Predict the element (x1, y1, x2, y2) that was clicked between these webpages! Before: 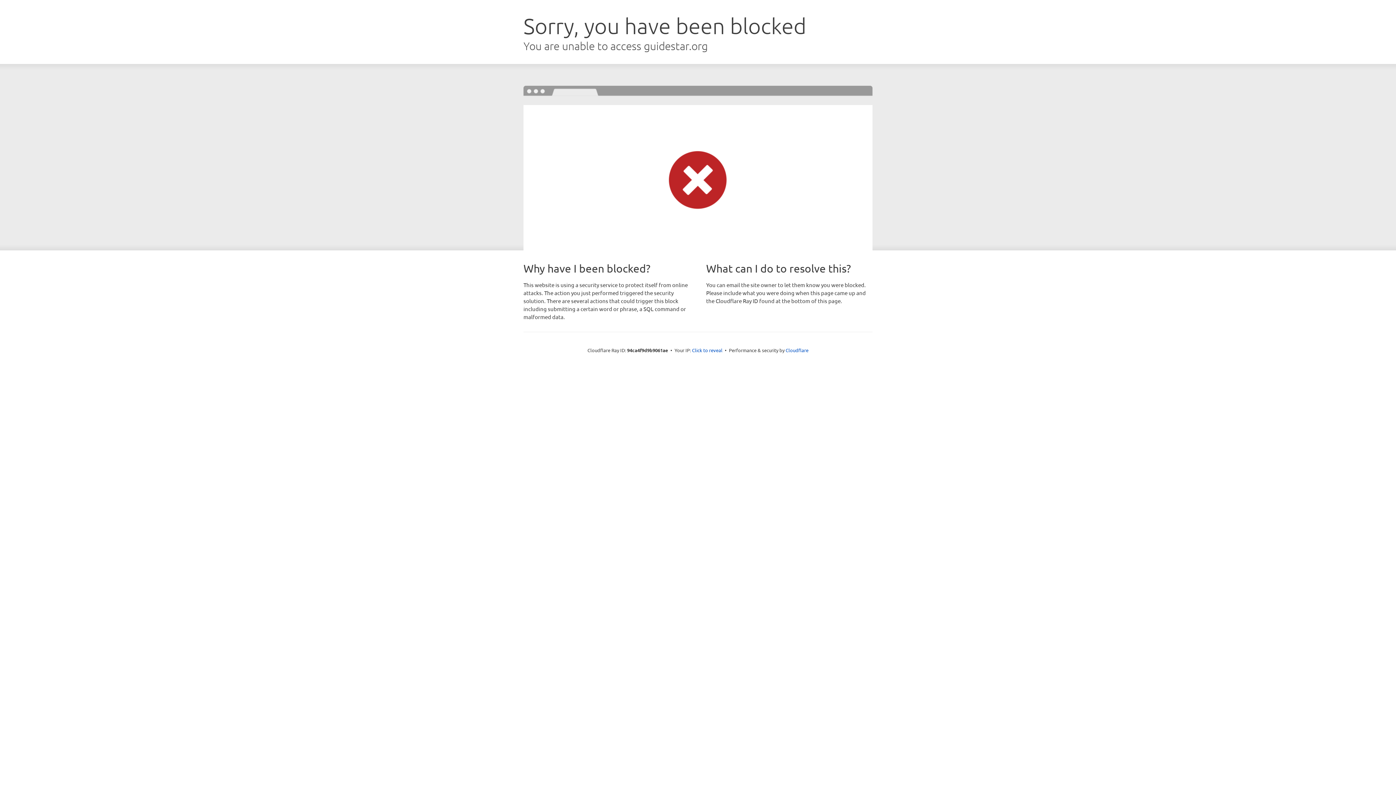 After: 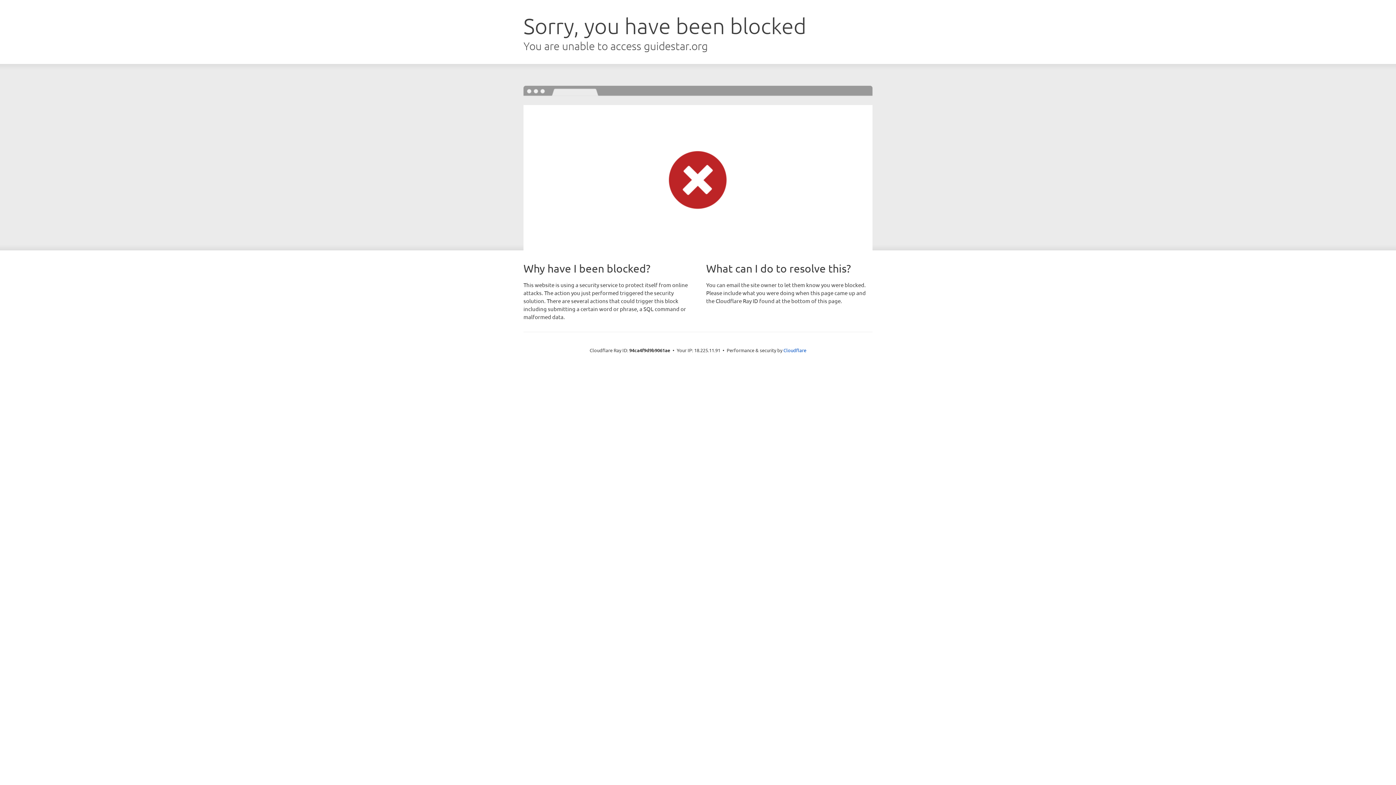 Action: bbox: (692, 346, 722, 353) label: Click to reveal